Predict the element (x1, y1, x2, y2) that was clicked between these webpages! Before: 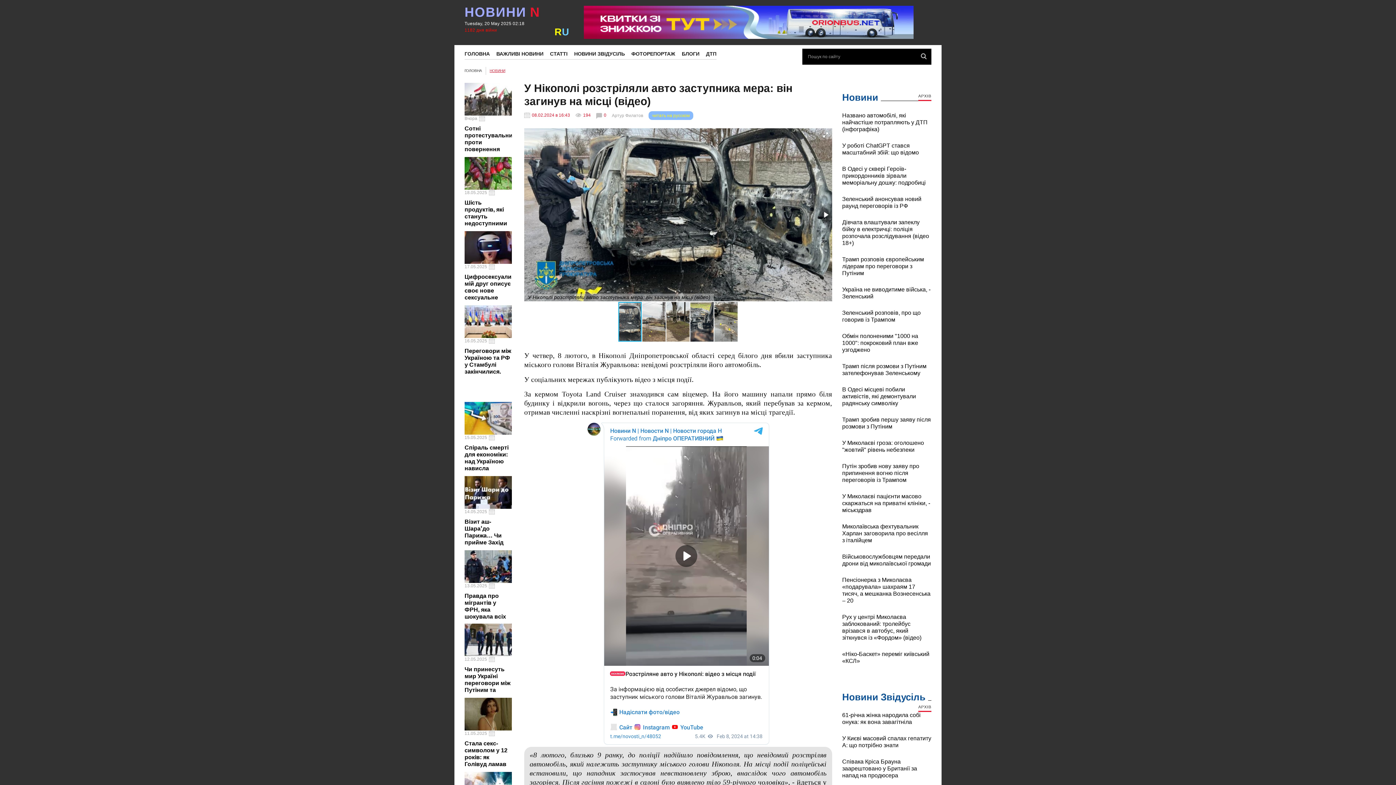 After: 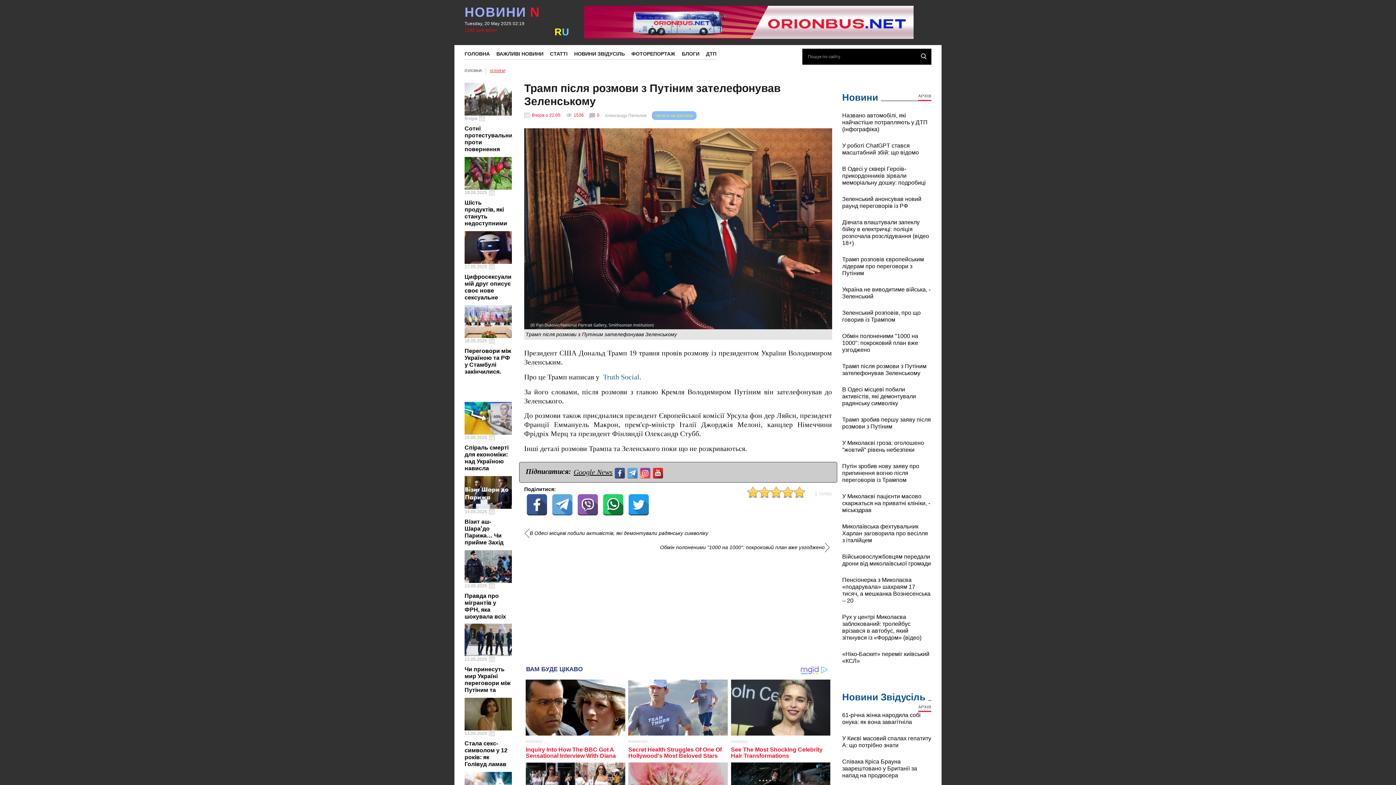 Action: label: Трамп після розмови з Путіним зателефонував Зеленському bbox: (842, 362, 931, 376)